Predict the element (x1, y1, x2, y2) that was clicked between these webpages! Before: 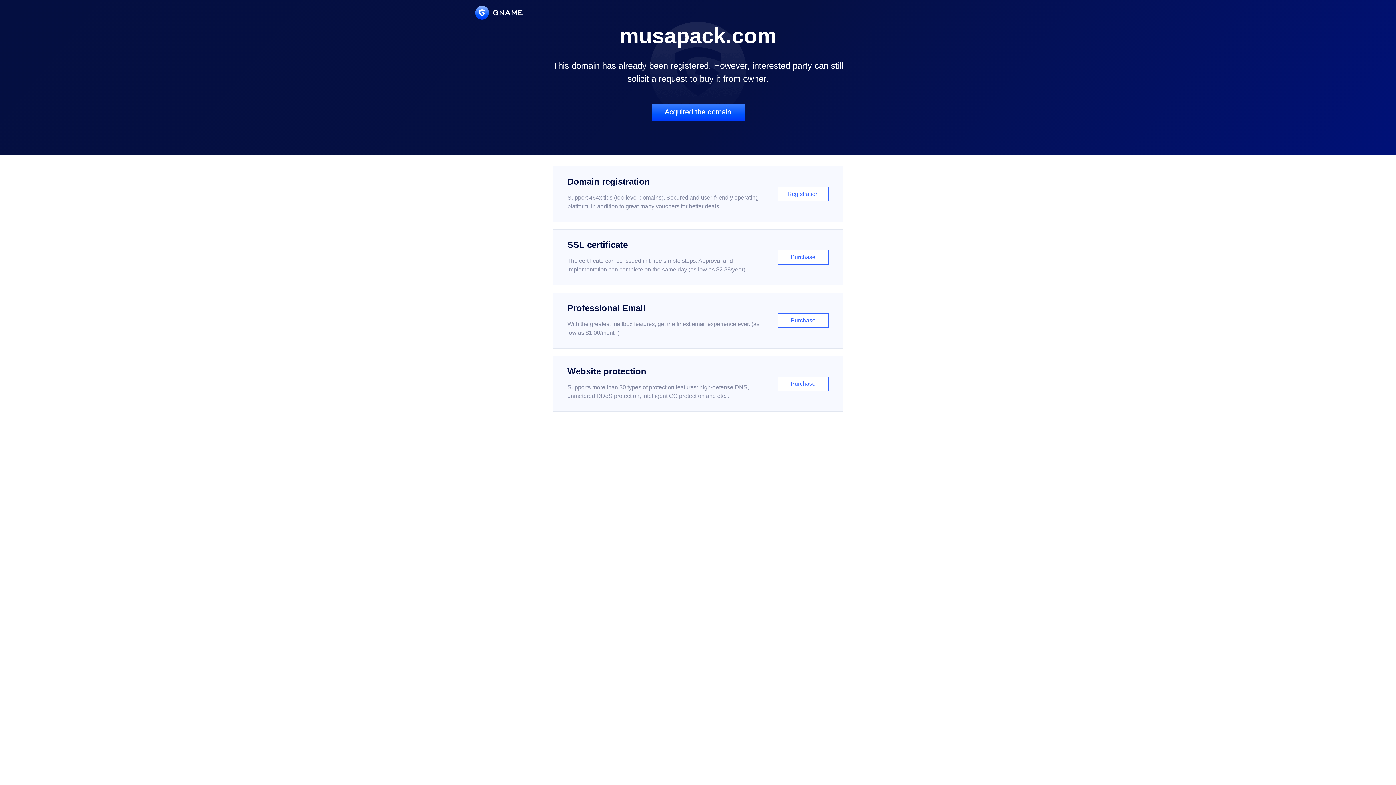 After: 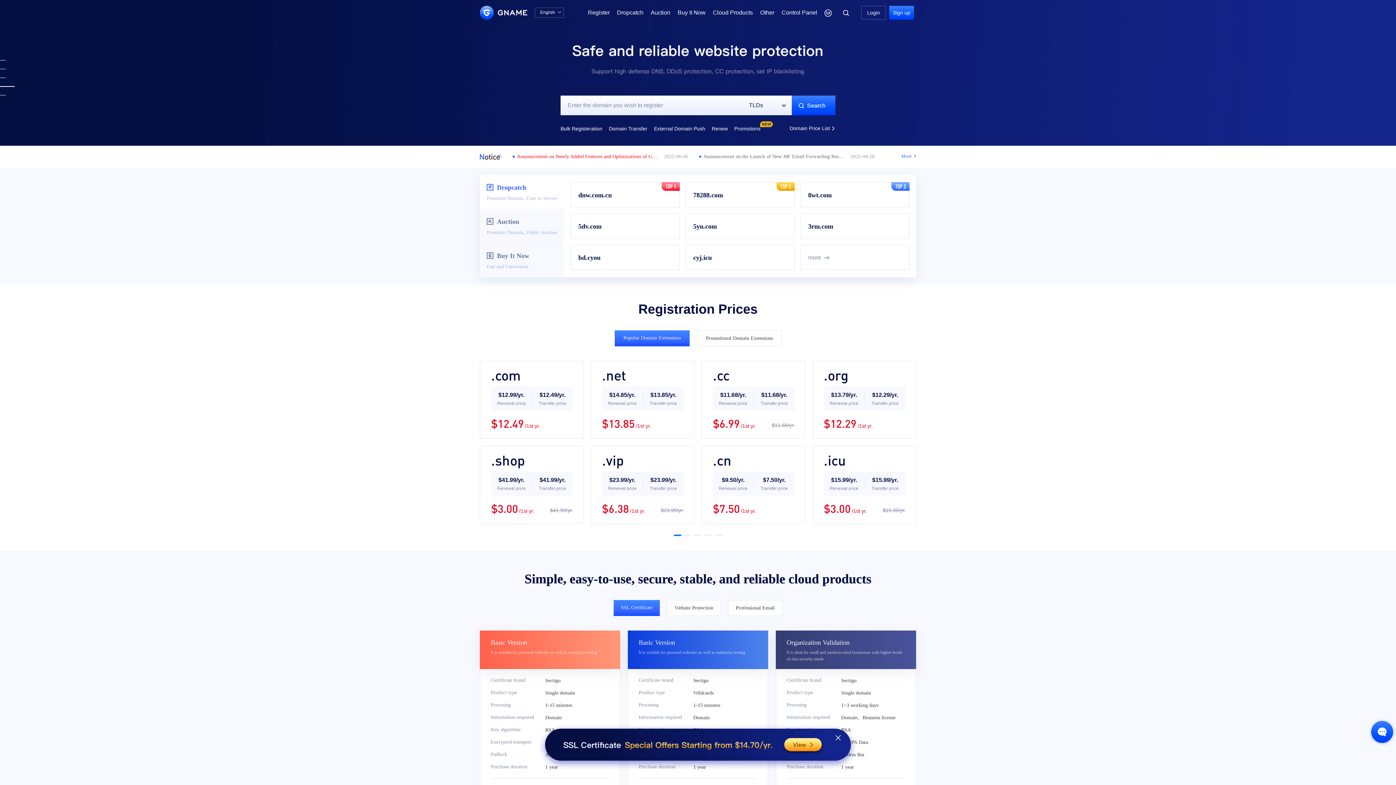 Action: bbox: (475, 5, 522, 19)